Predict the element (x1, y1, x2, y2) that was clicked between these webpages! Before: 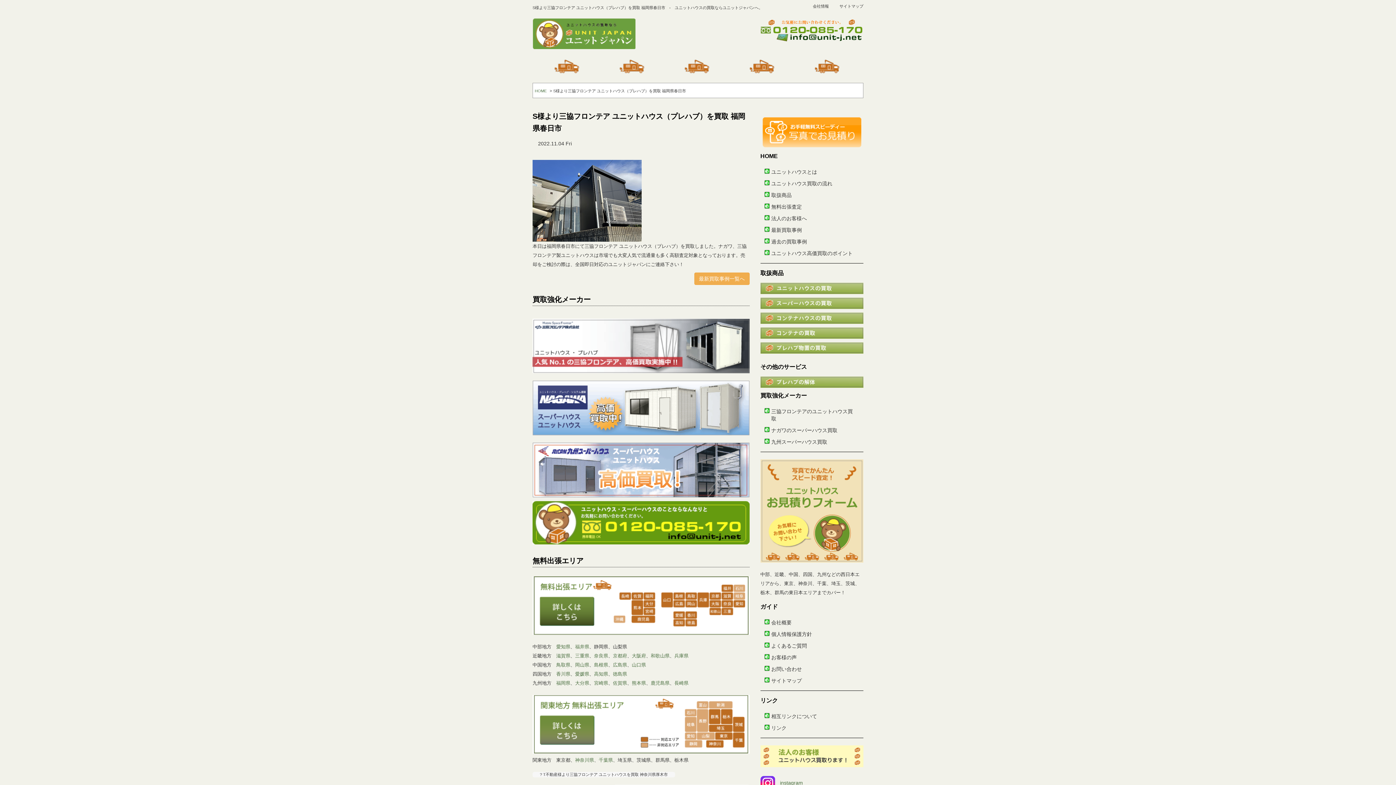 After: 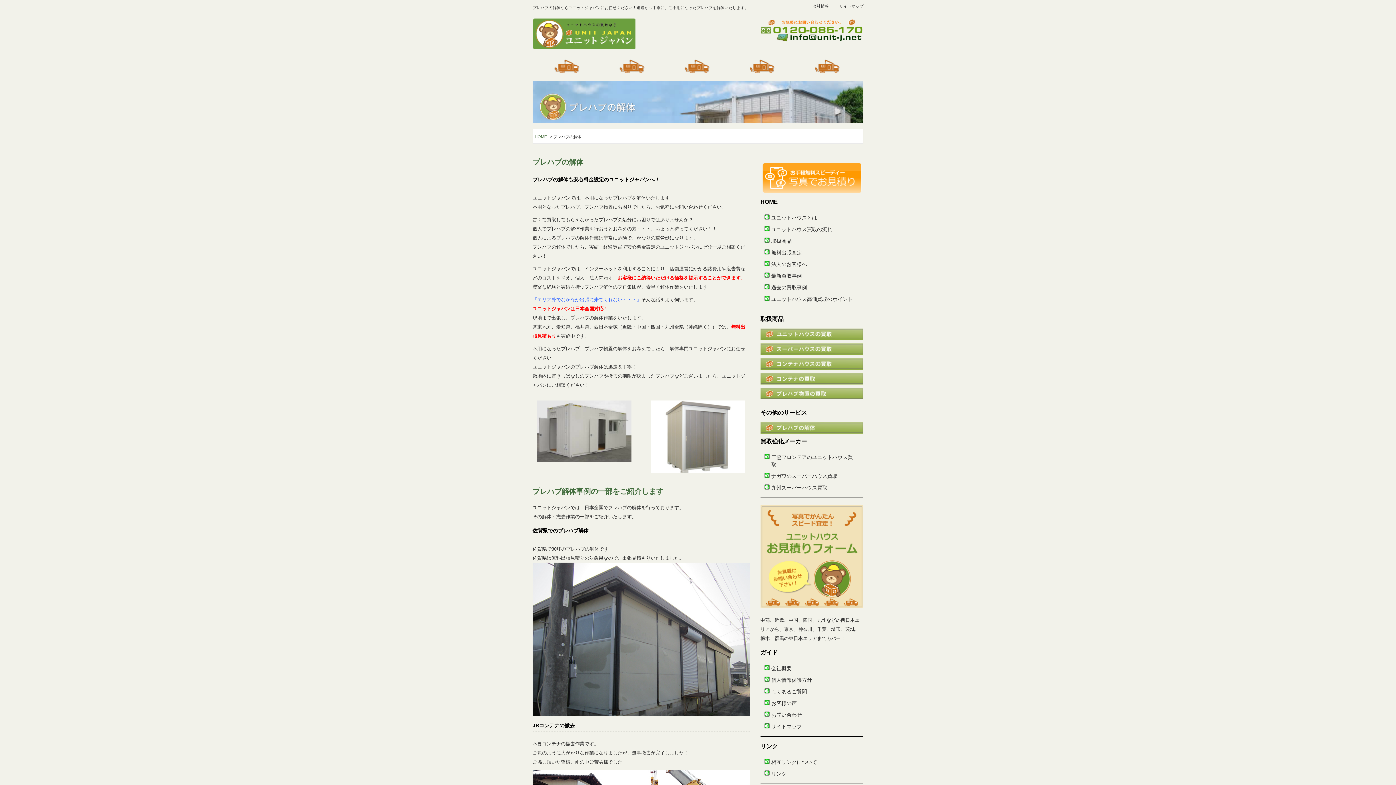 Action: bbox: (760, 376, 863, 388)